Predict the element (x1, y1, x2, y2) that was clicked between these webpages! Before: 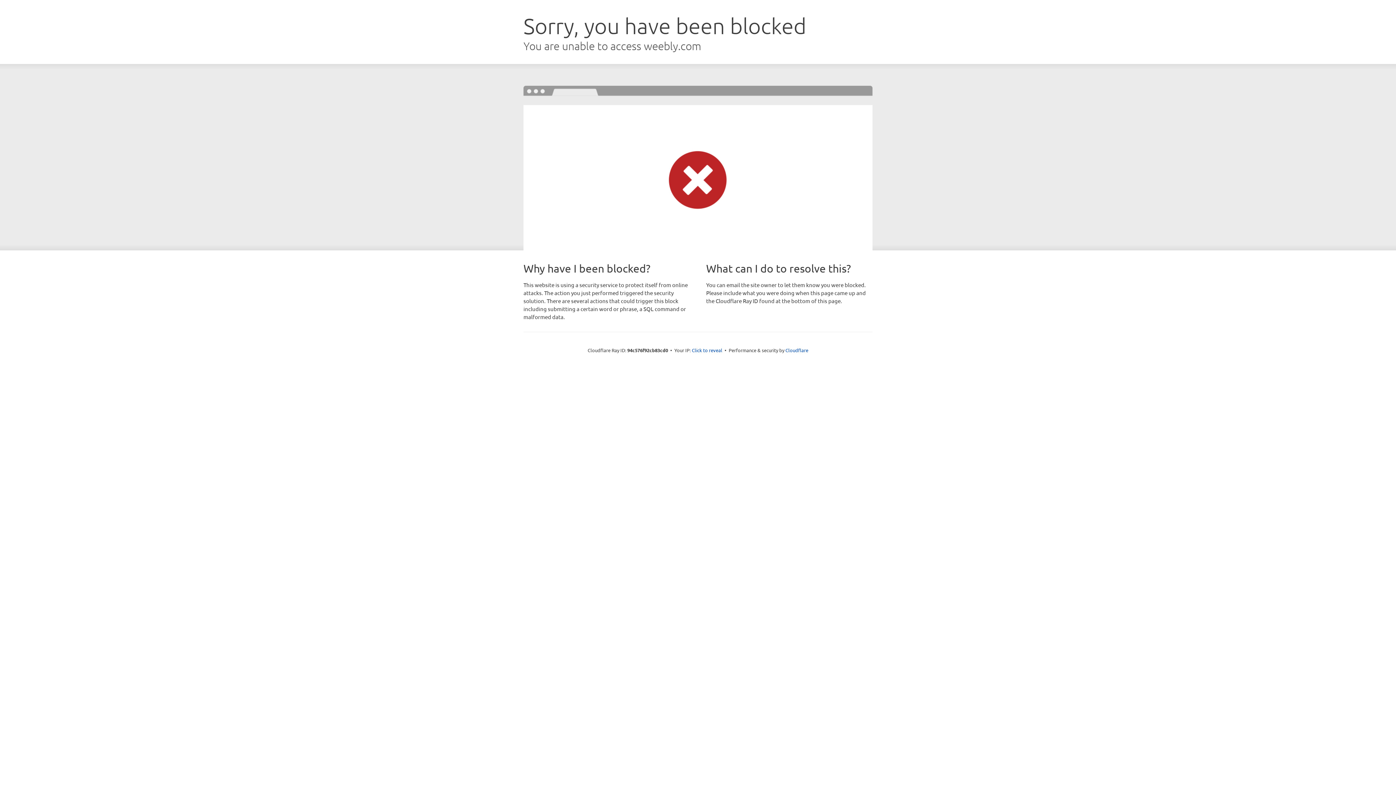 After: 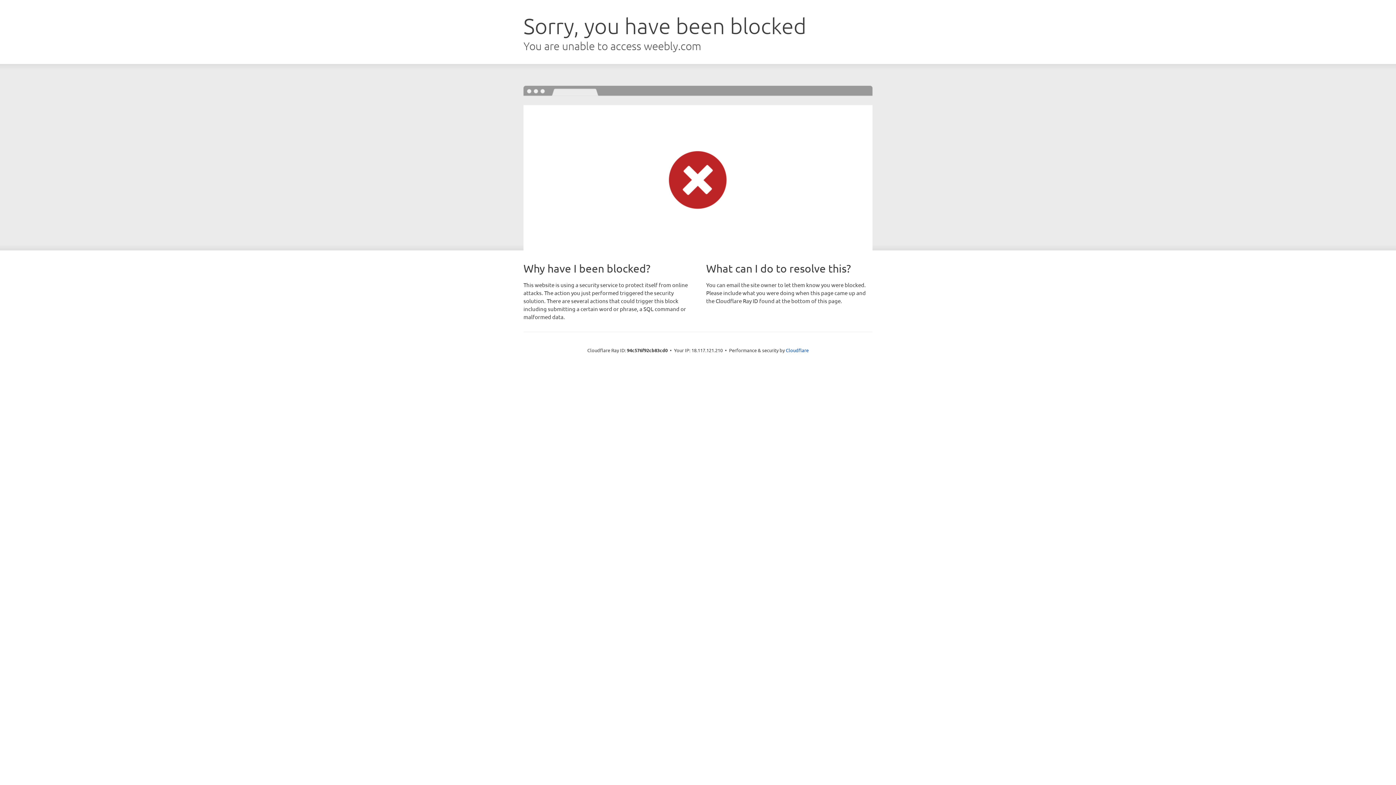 Action: bbox: (692, 346, 722, 353) label: Click to reveal